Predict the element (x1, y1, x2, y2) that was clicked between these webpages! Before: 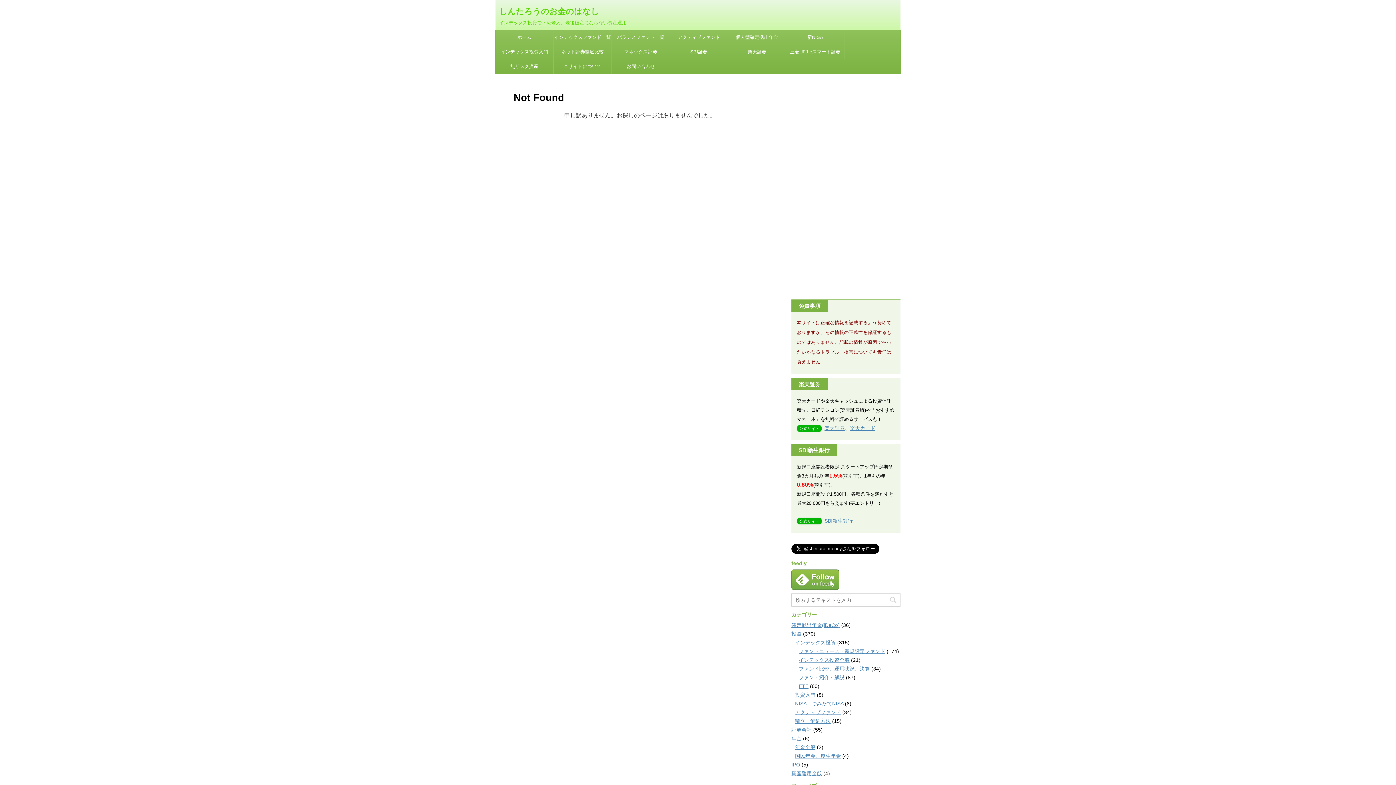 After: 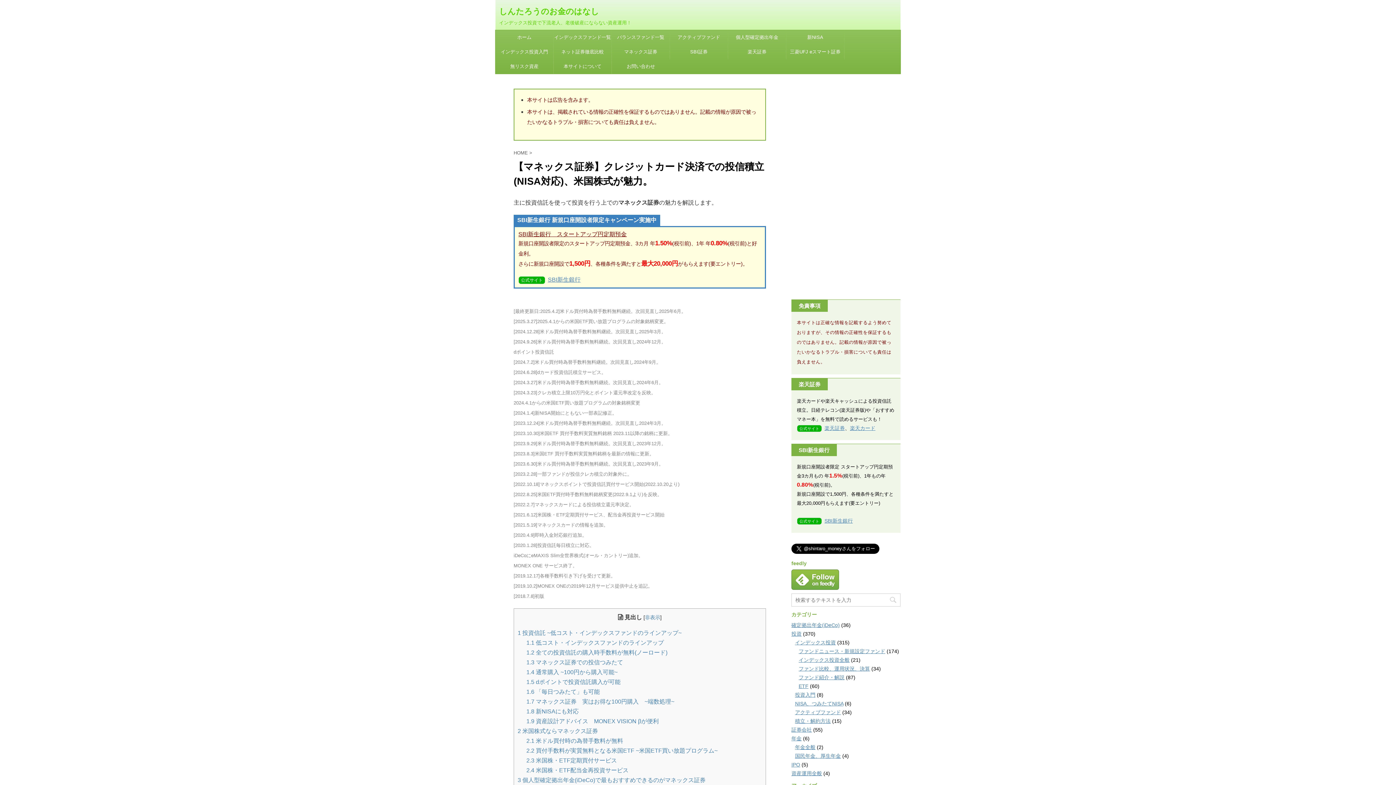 Action: label: マネックス証券 bbox: (612, 44, 669, 59)